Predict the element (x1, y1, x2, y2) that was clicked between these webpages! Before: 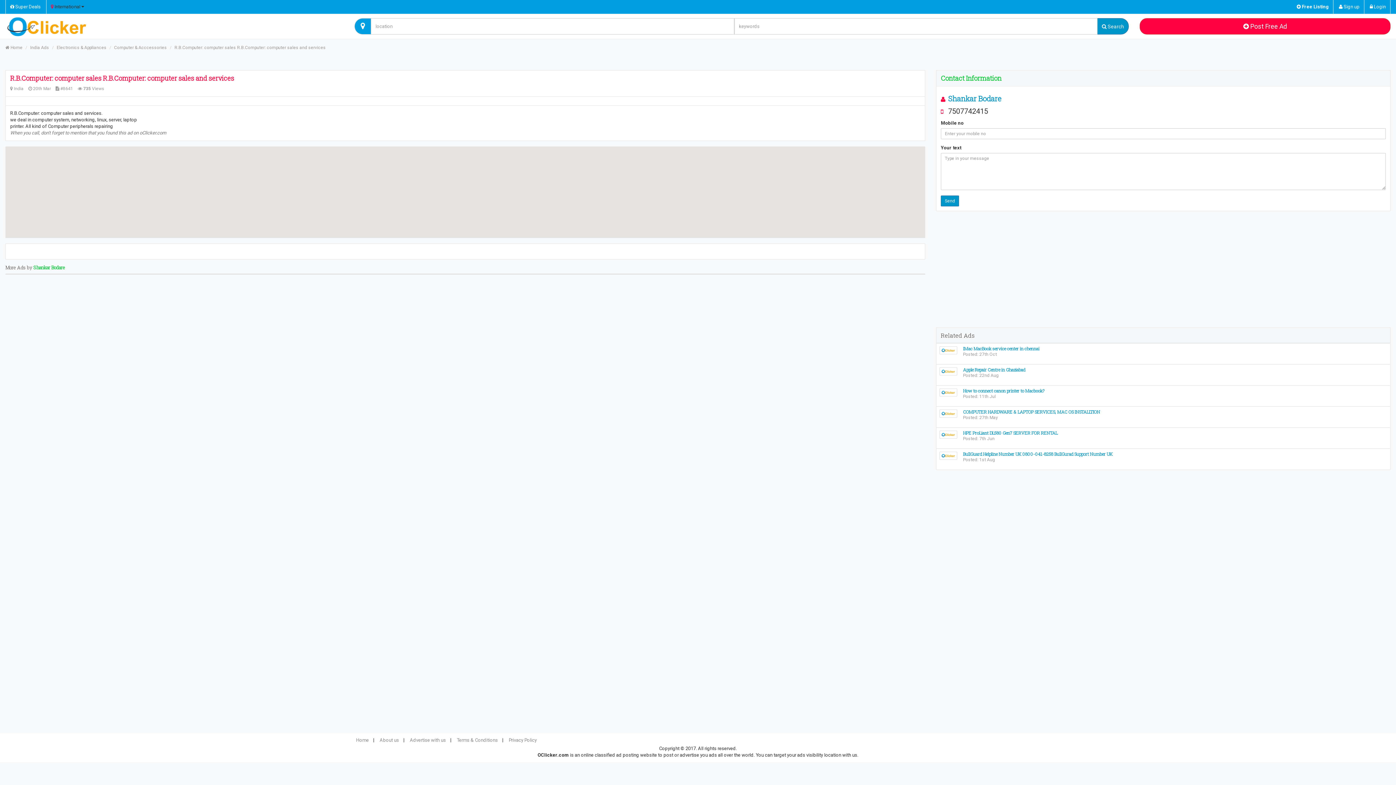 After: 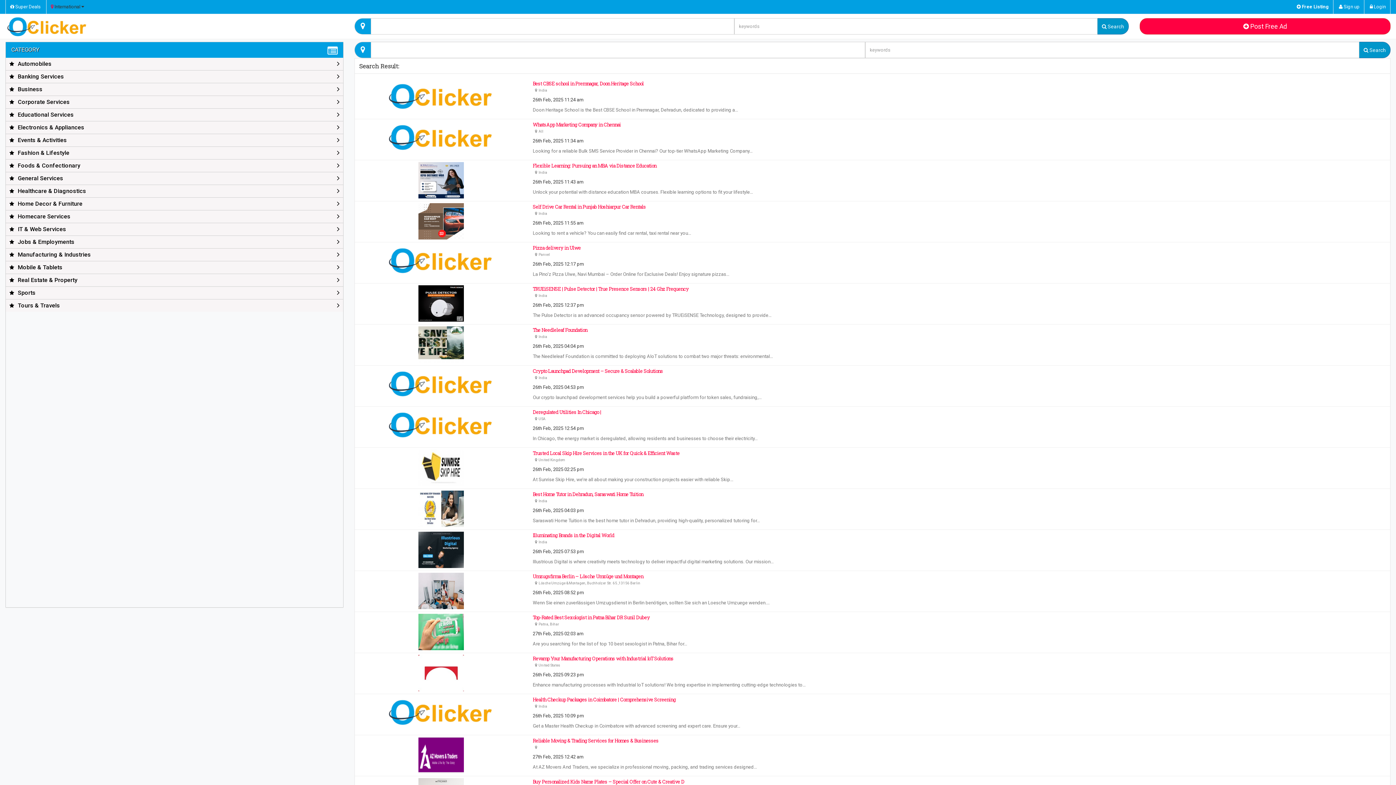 Action: label:  Search bbox: (1097, 18, 1129, 34)